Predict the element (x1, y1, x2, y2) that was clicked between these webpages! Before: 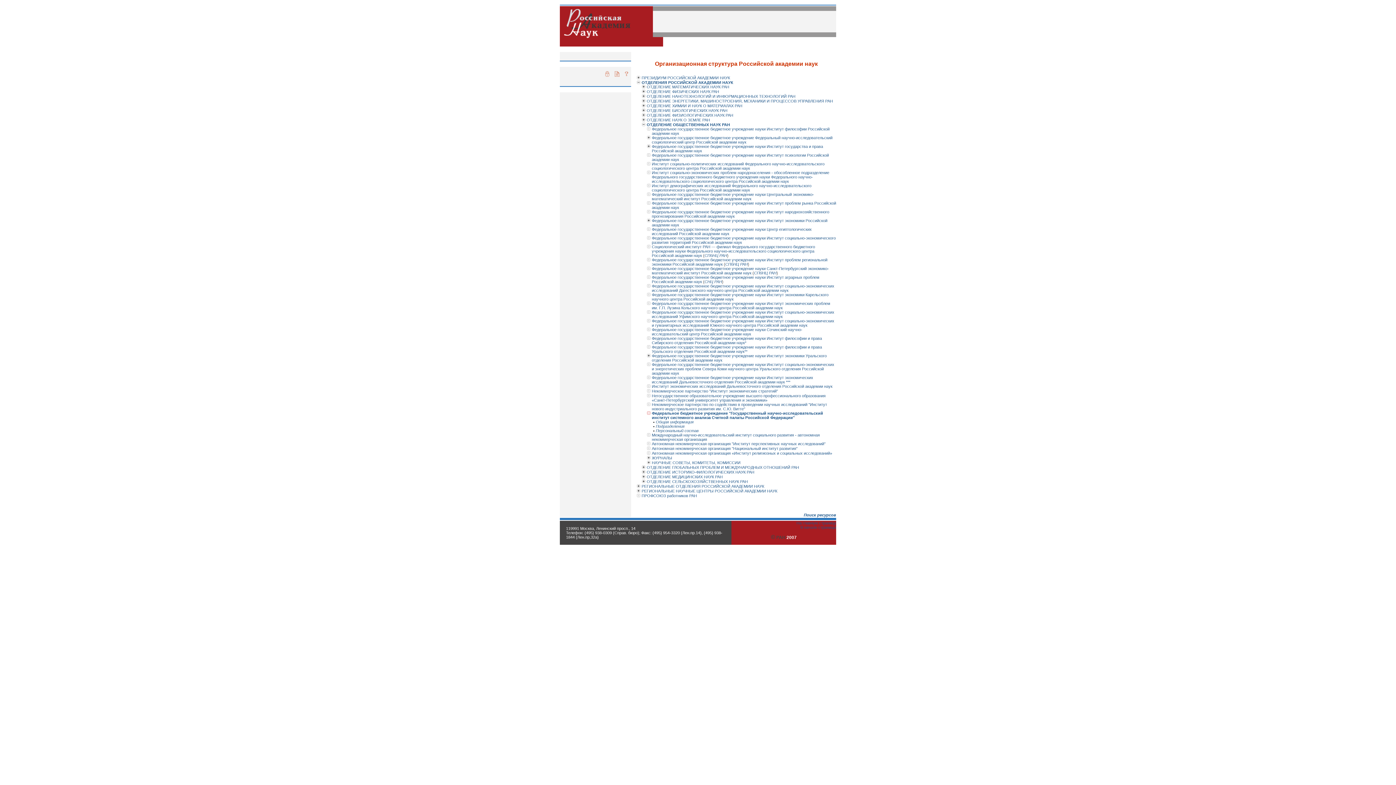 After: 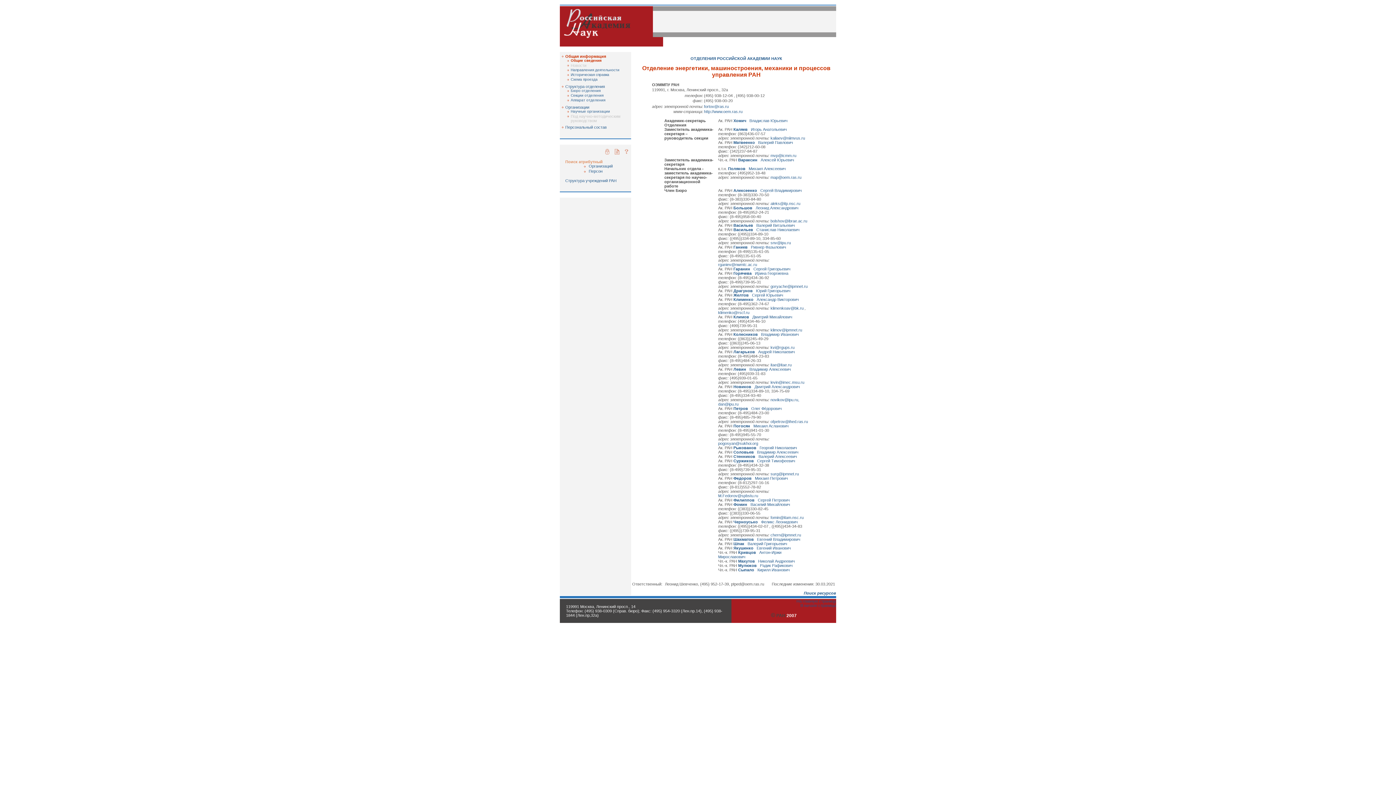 Action: bbox: (646, 98, 833, 103) label: ОТДЕЛЕНИЕ ЭНЕРГЕТИКИ, МАШИНОСТРОЕНИЯ, МЕХАНИКИ И ПРОЦЕССОВ УПРАВЛЕНИЯ РАН